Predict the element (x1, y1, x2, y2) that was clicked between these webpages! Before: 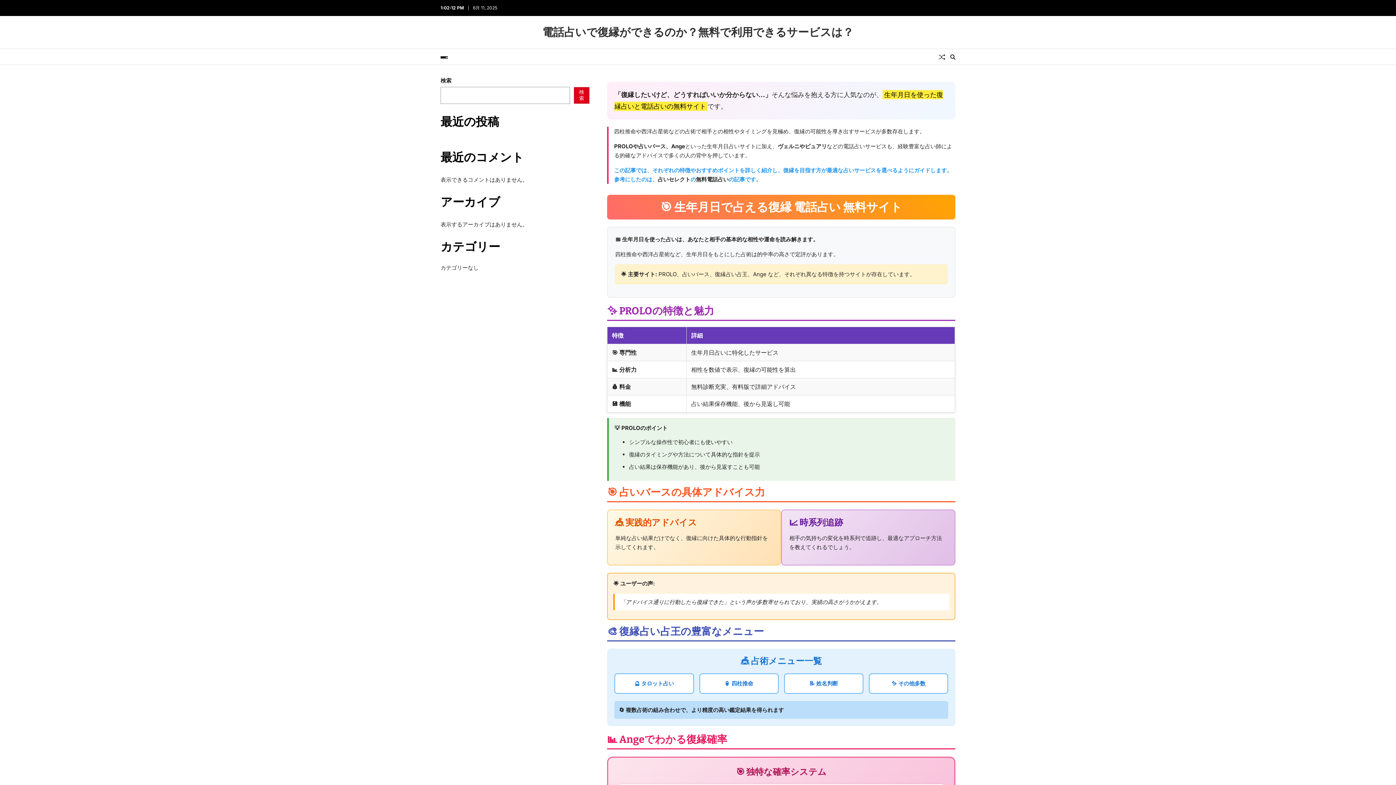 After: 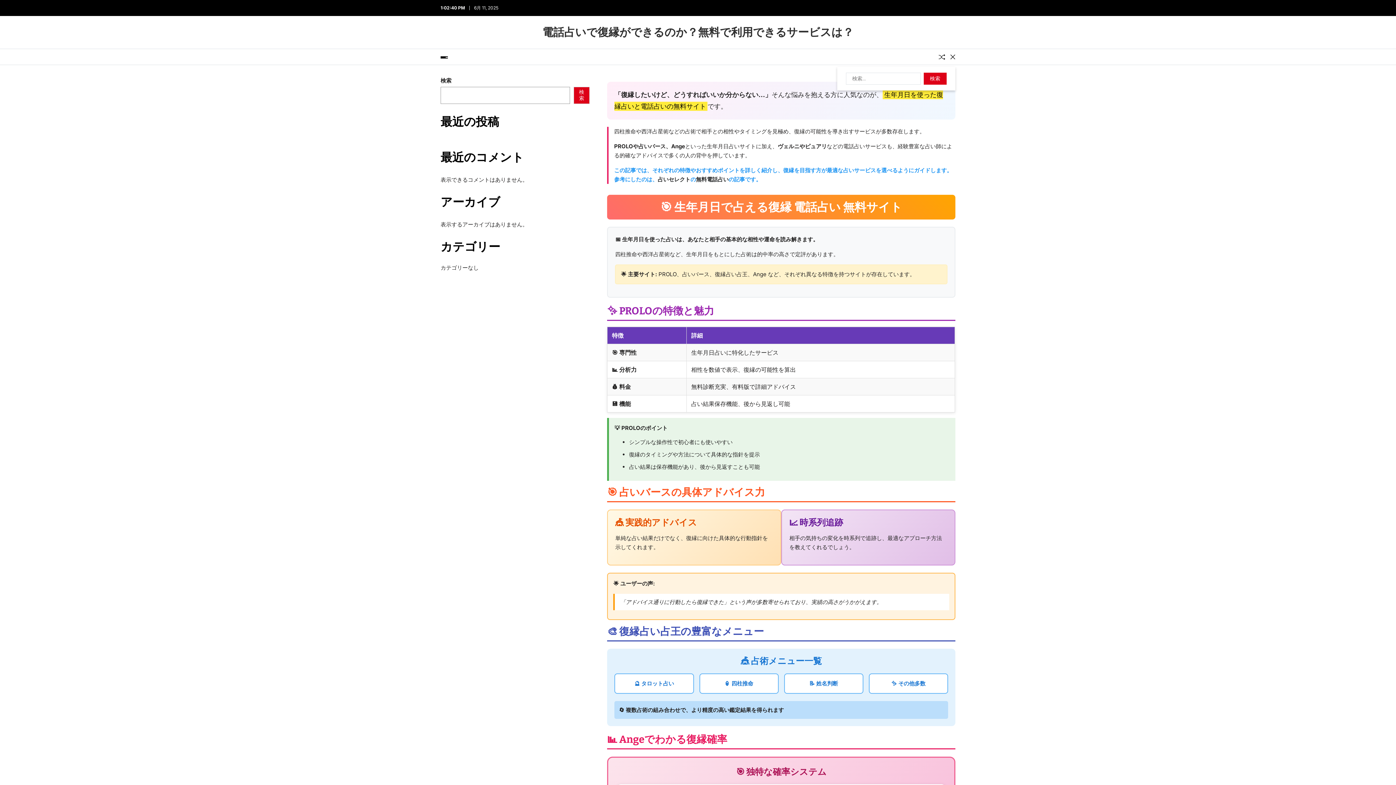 Action: bbox: (950, 54, 955, 59) label: Search